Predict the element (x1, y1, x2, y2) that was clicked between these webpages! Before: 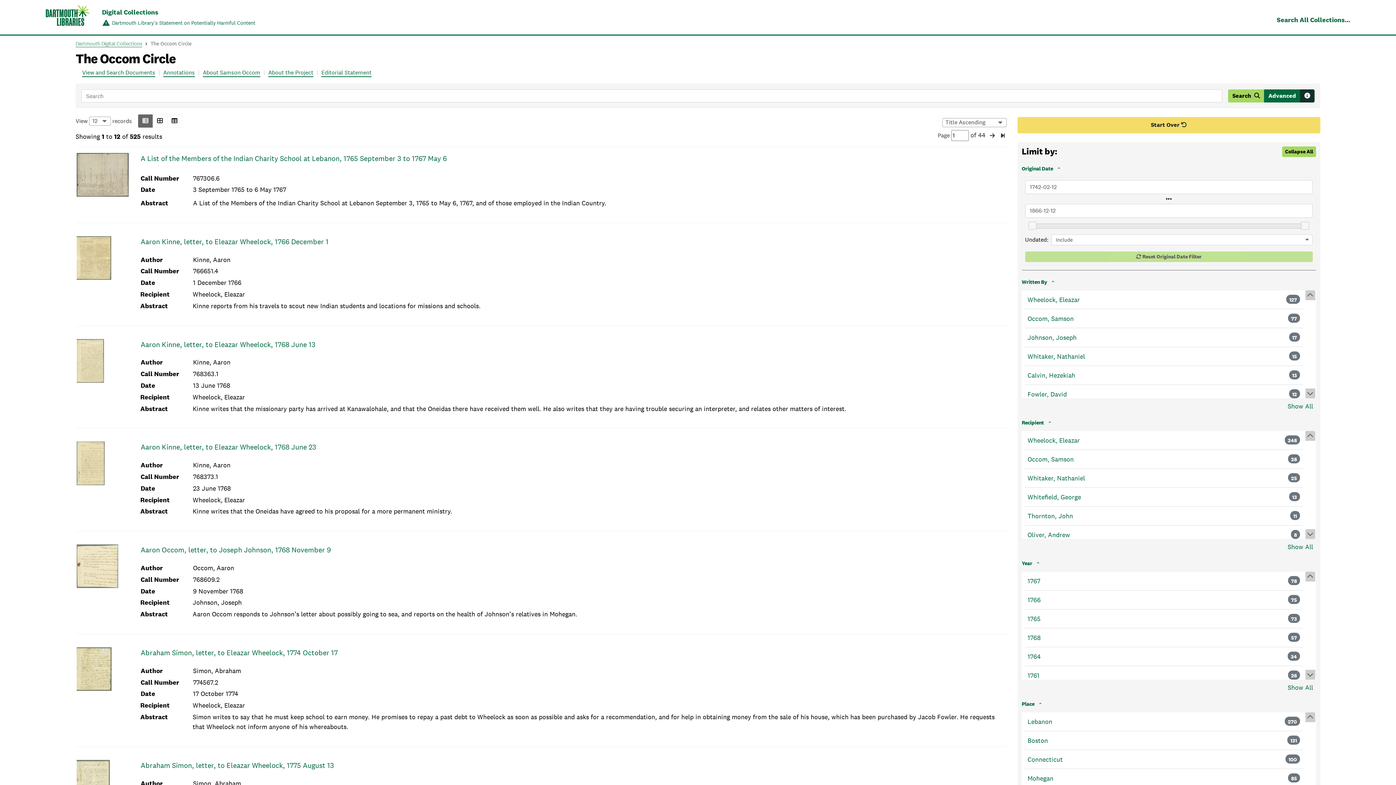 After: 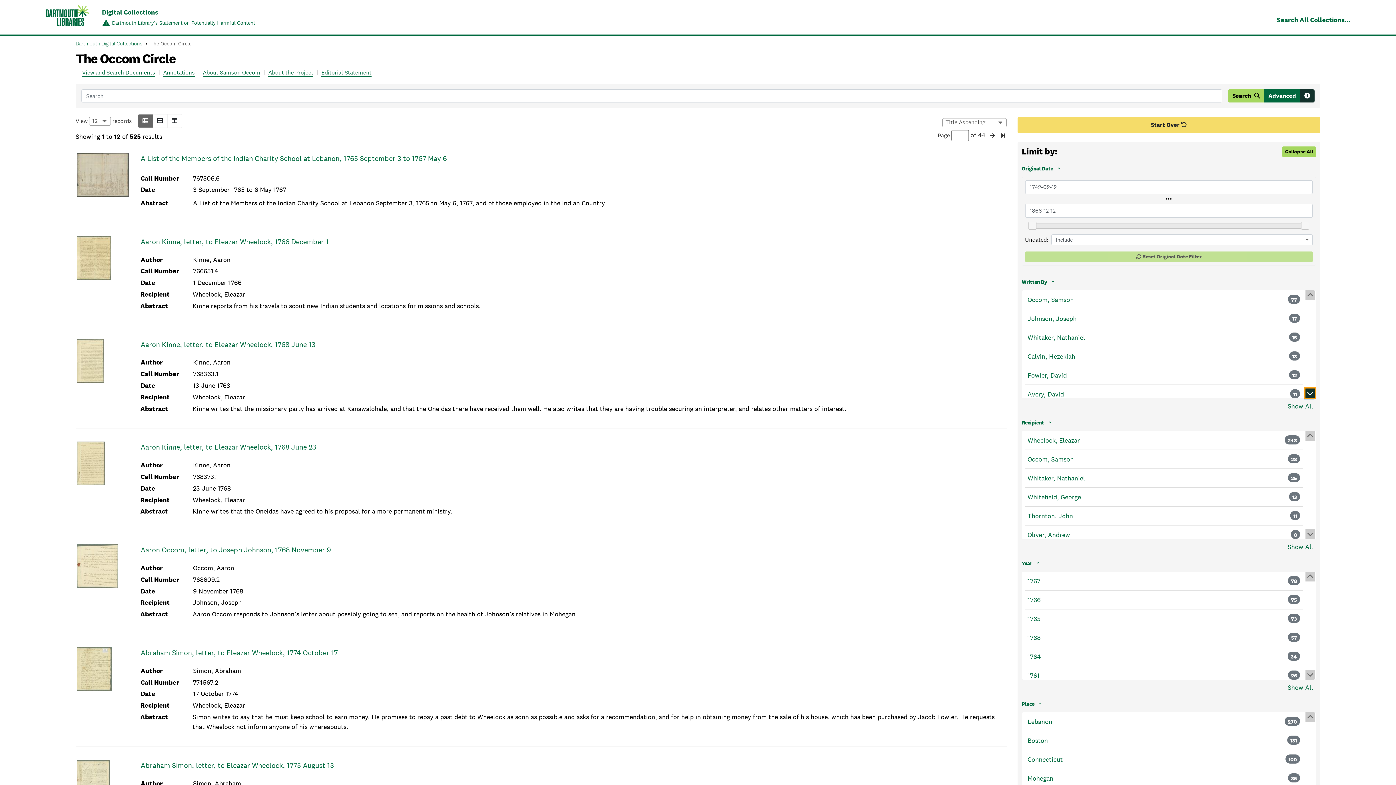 Action: bbox: (1305, 388, 1315, 398)